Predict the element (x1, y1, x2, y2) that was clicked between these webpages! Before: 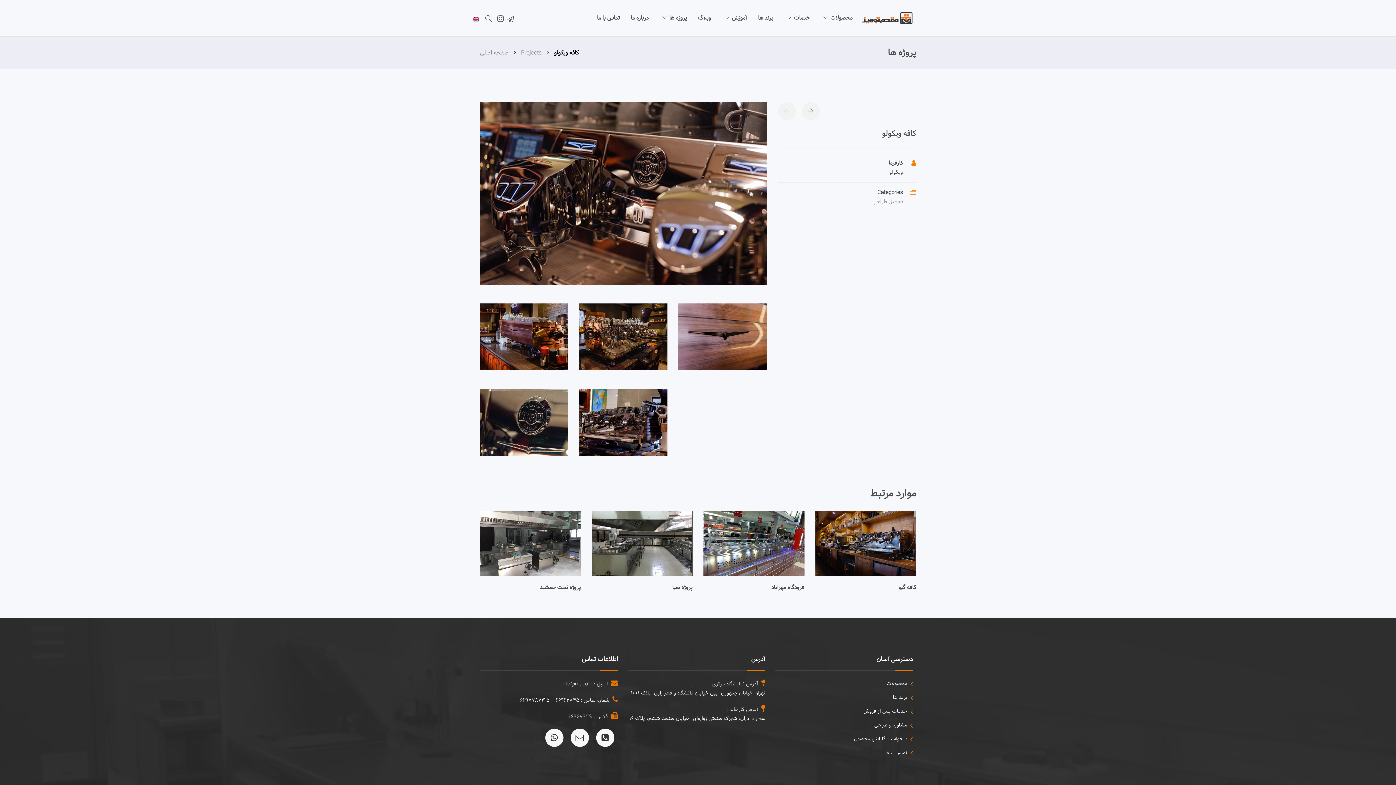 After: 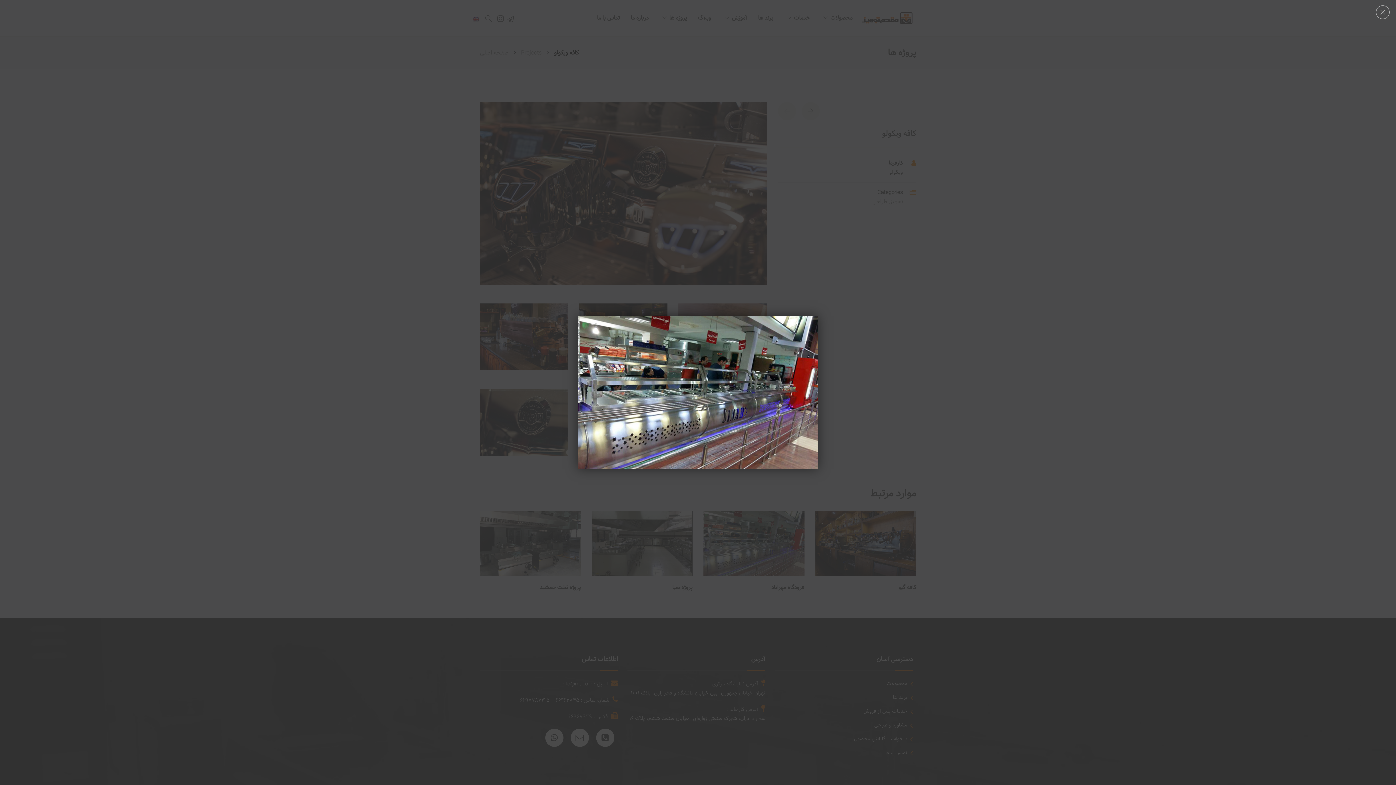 Action: bbox: (732, 535, 754, 556)